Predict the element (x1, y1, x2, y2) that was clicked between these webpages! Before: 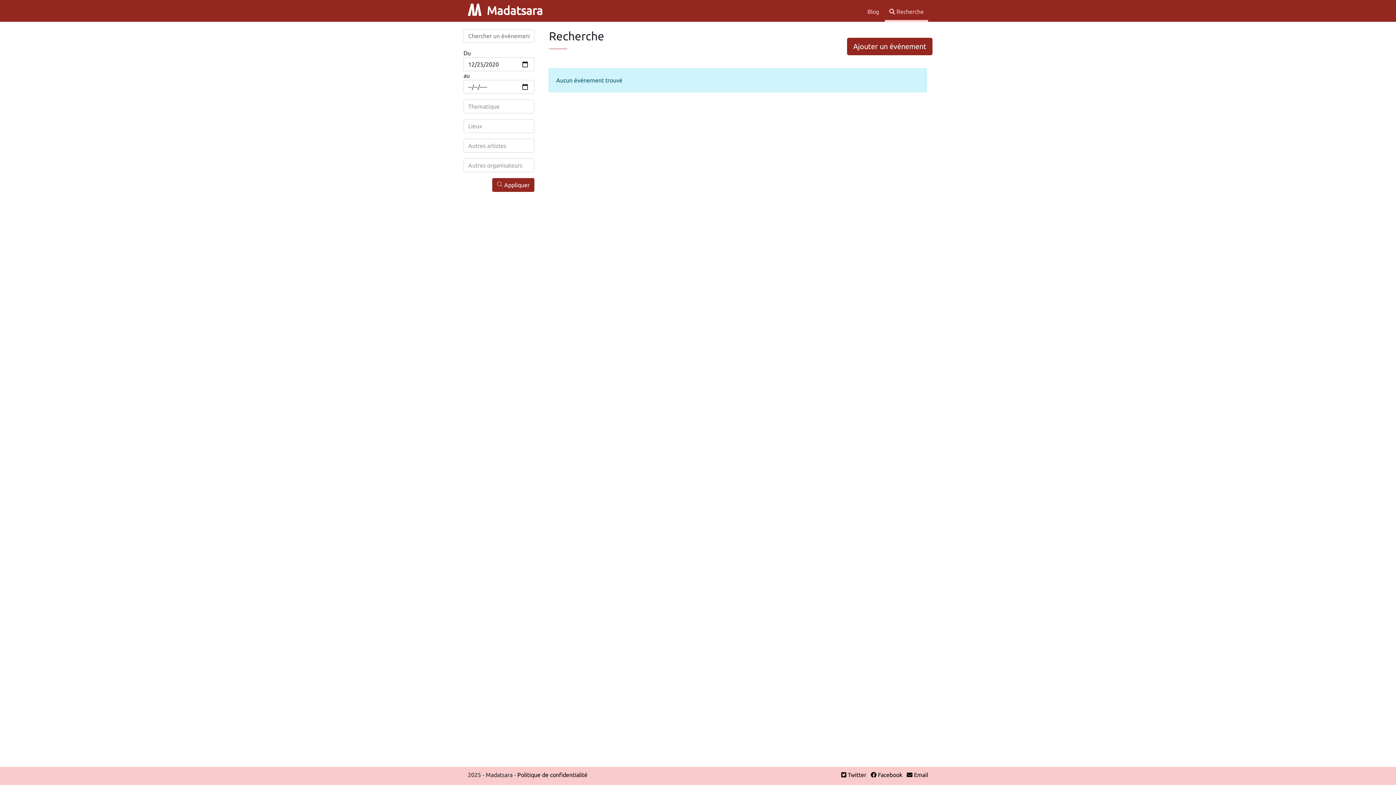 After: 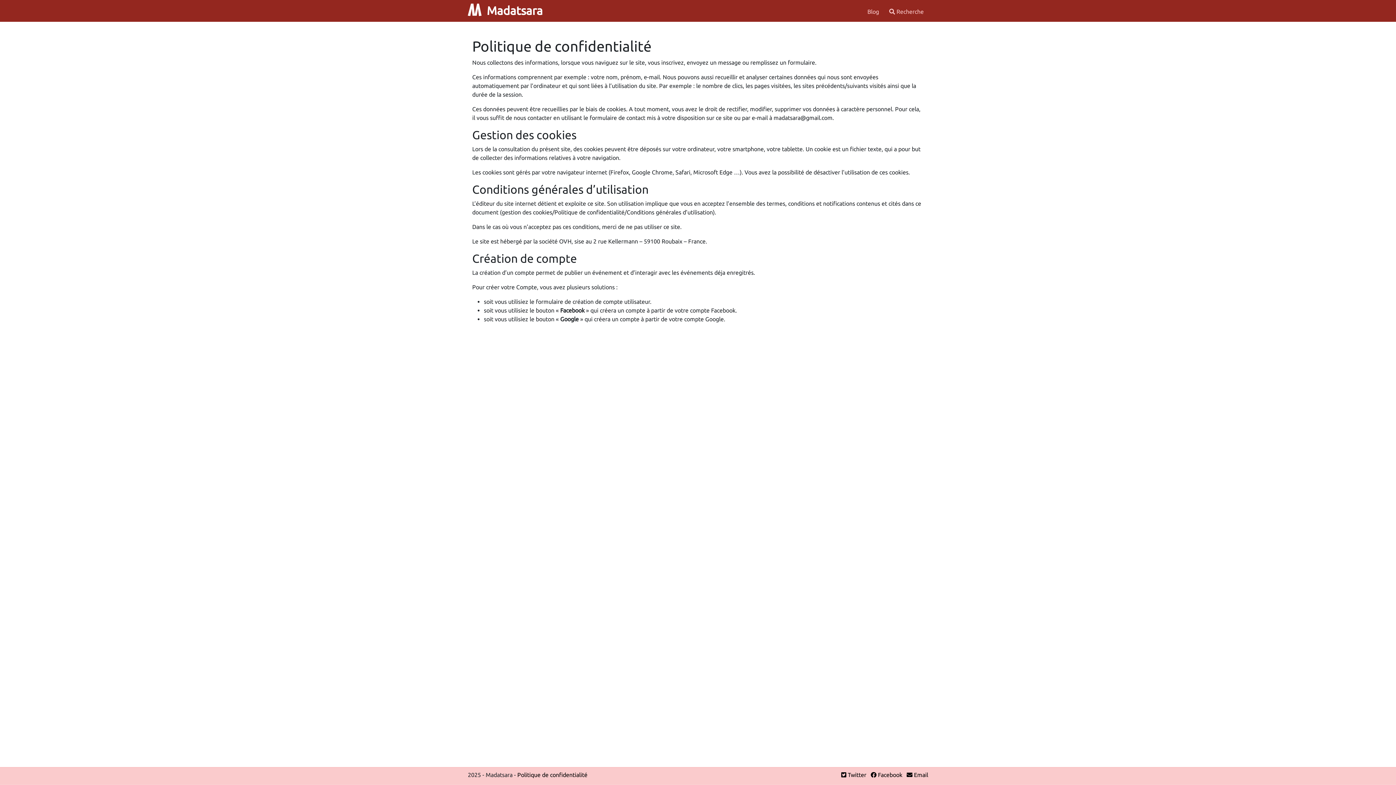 Action: label: Politique de confidentialité bbox: (517, 772, 587, 778)